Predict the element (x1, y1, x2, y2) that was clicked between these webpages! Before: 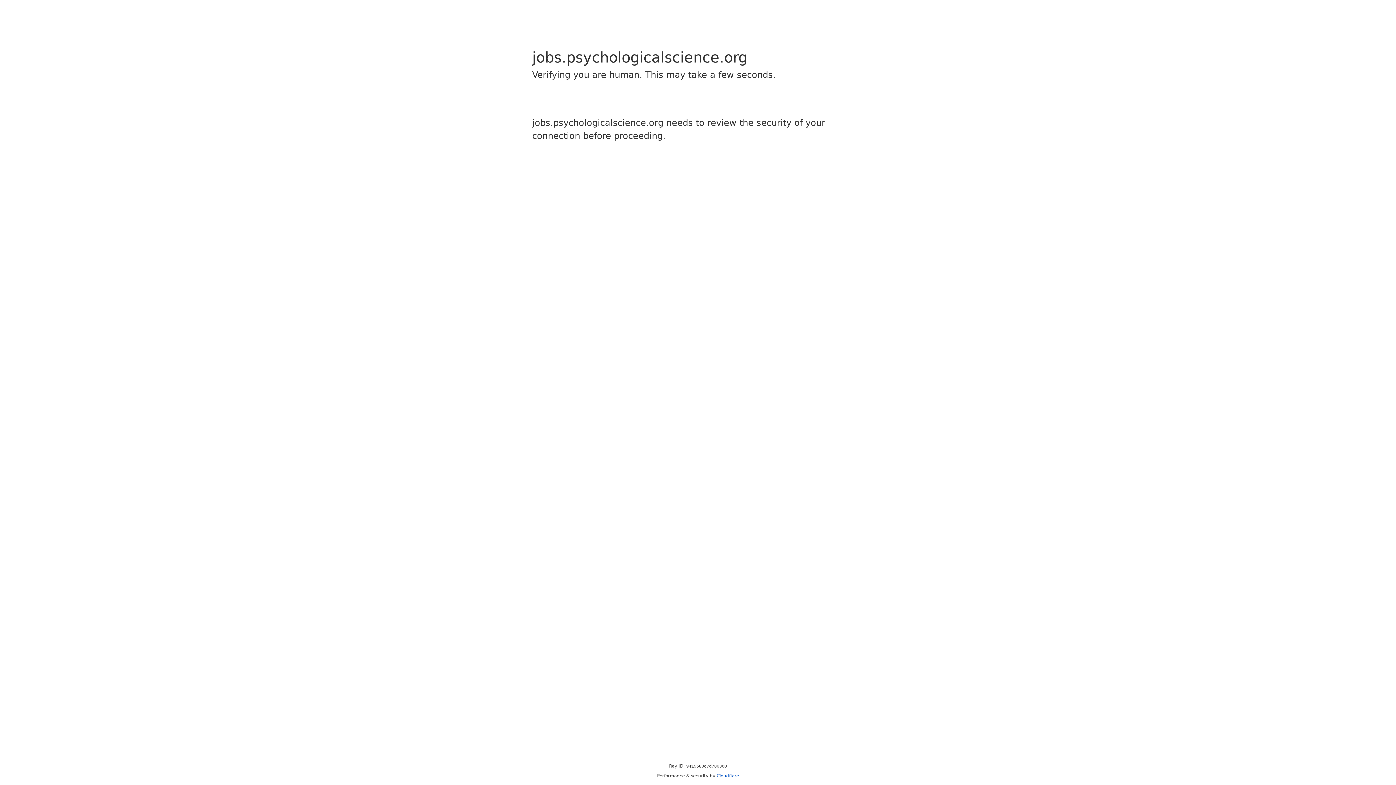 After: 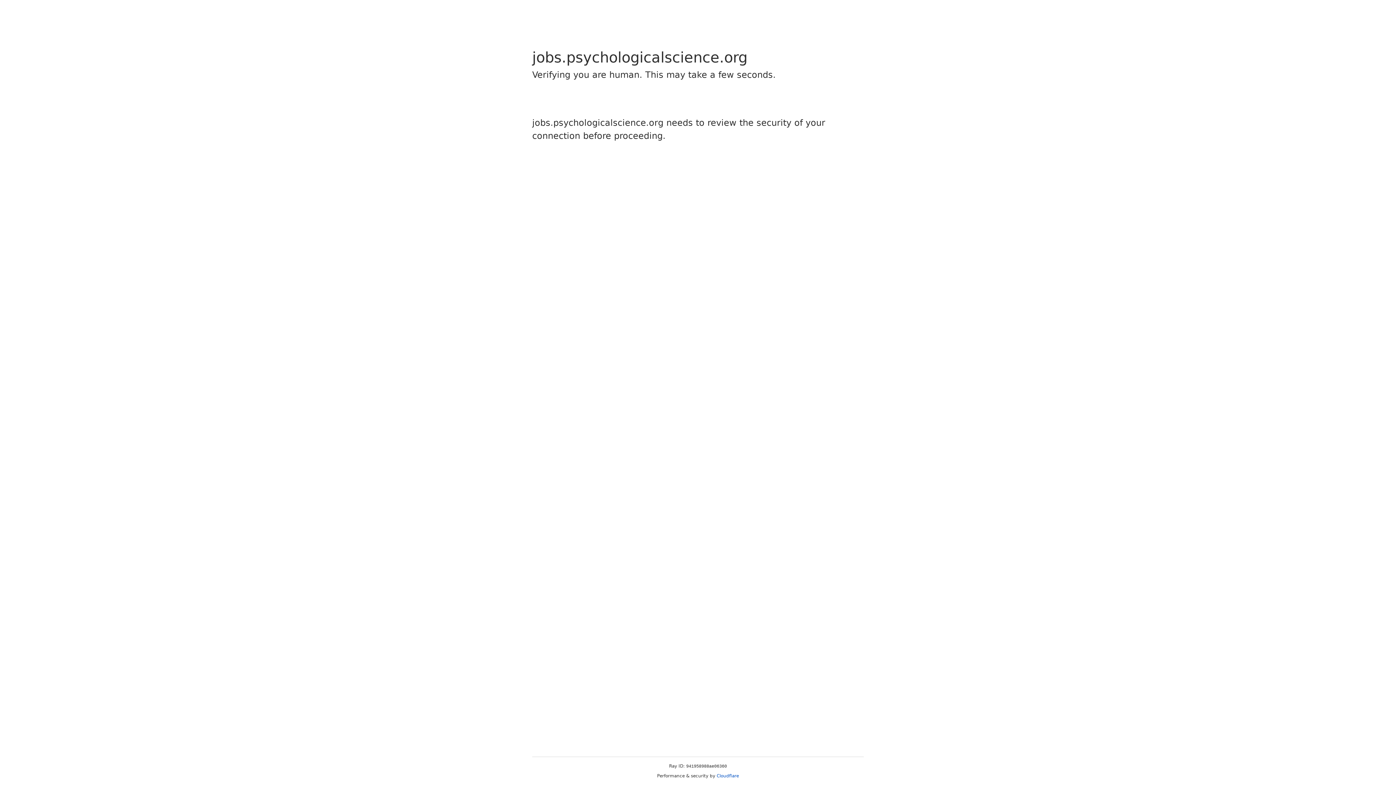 Action: bbox: (716, 773, 739, 778) label: Cloudflare